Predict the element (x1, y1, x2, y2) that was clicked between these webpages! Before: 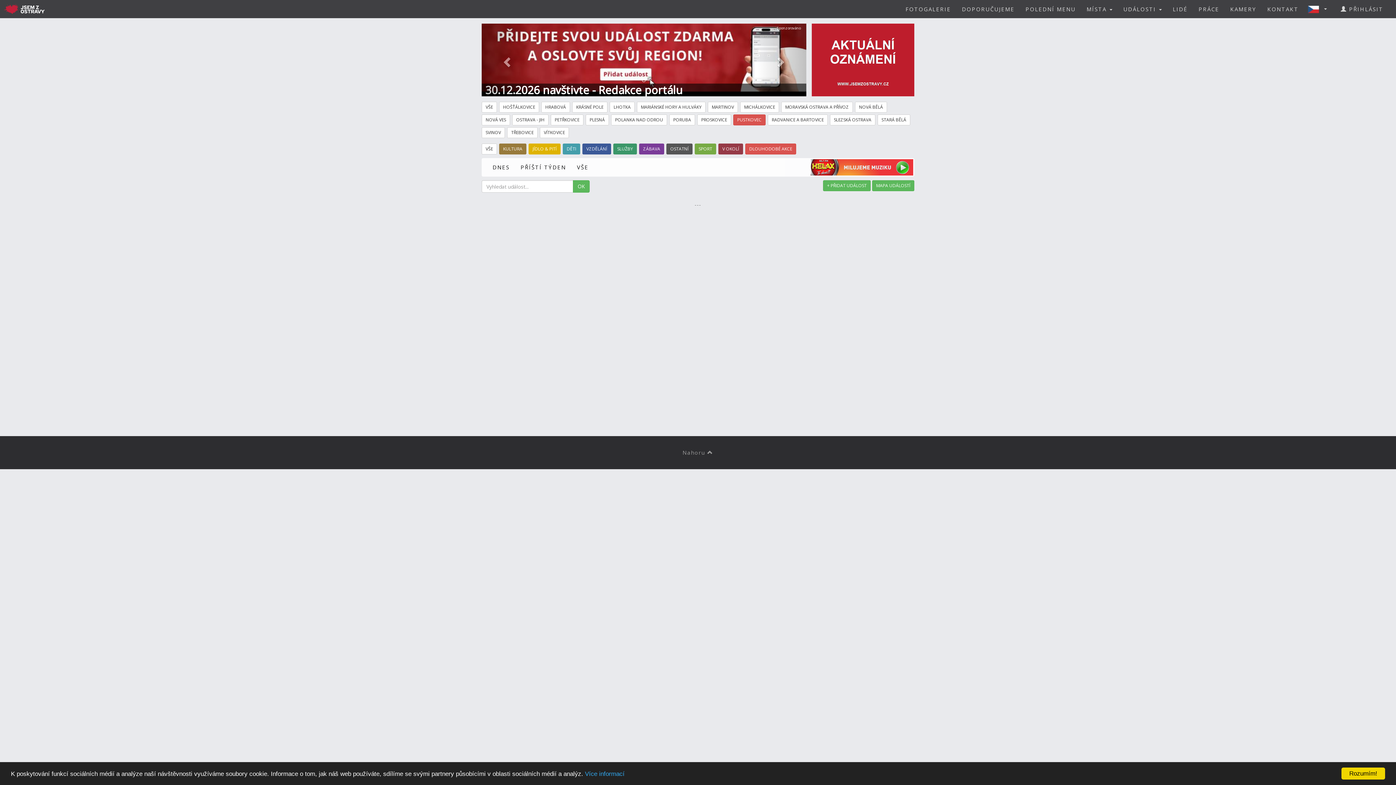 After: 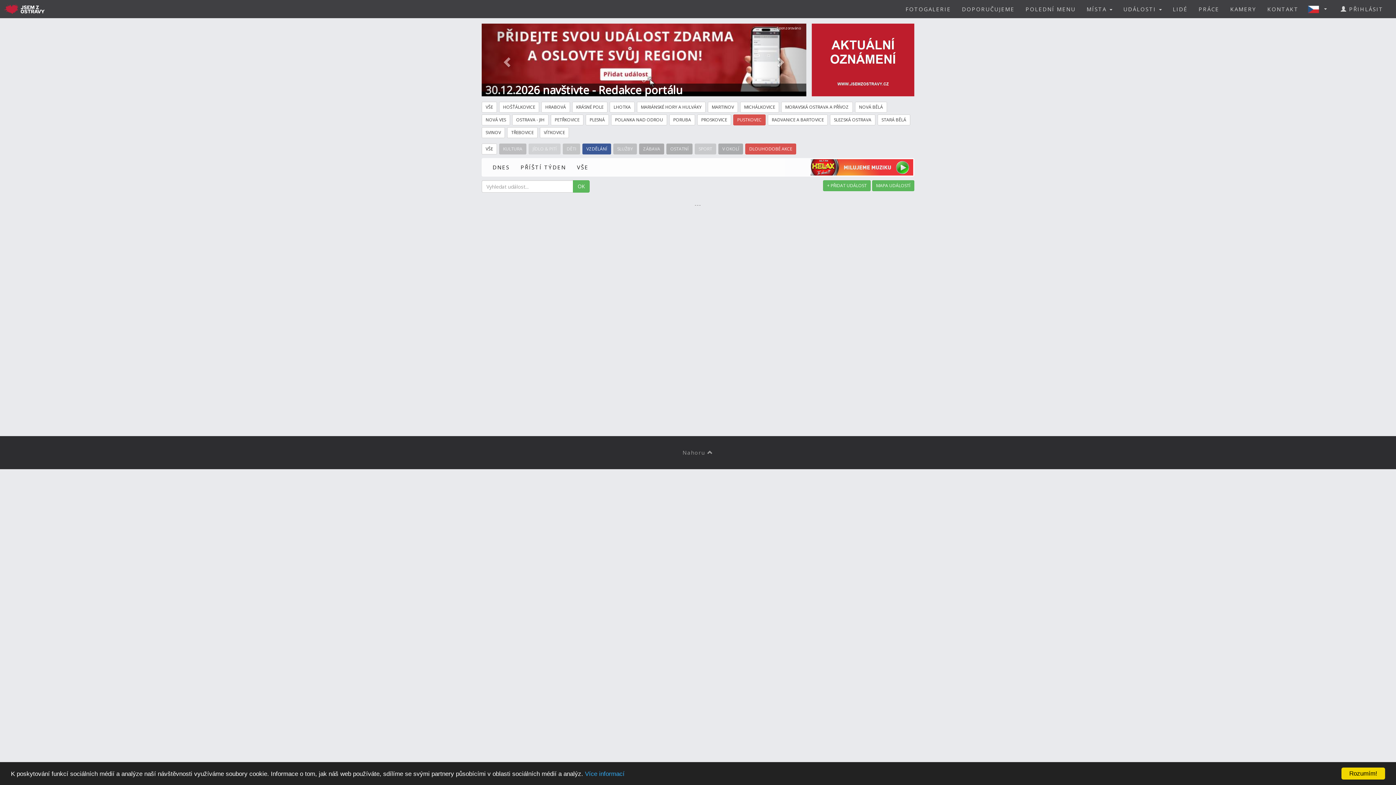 Action: label: VZDĚLÁNÍ bbox: (582, 146, 612, 153)